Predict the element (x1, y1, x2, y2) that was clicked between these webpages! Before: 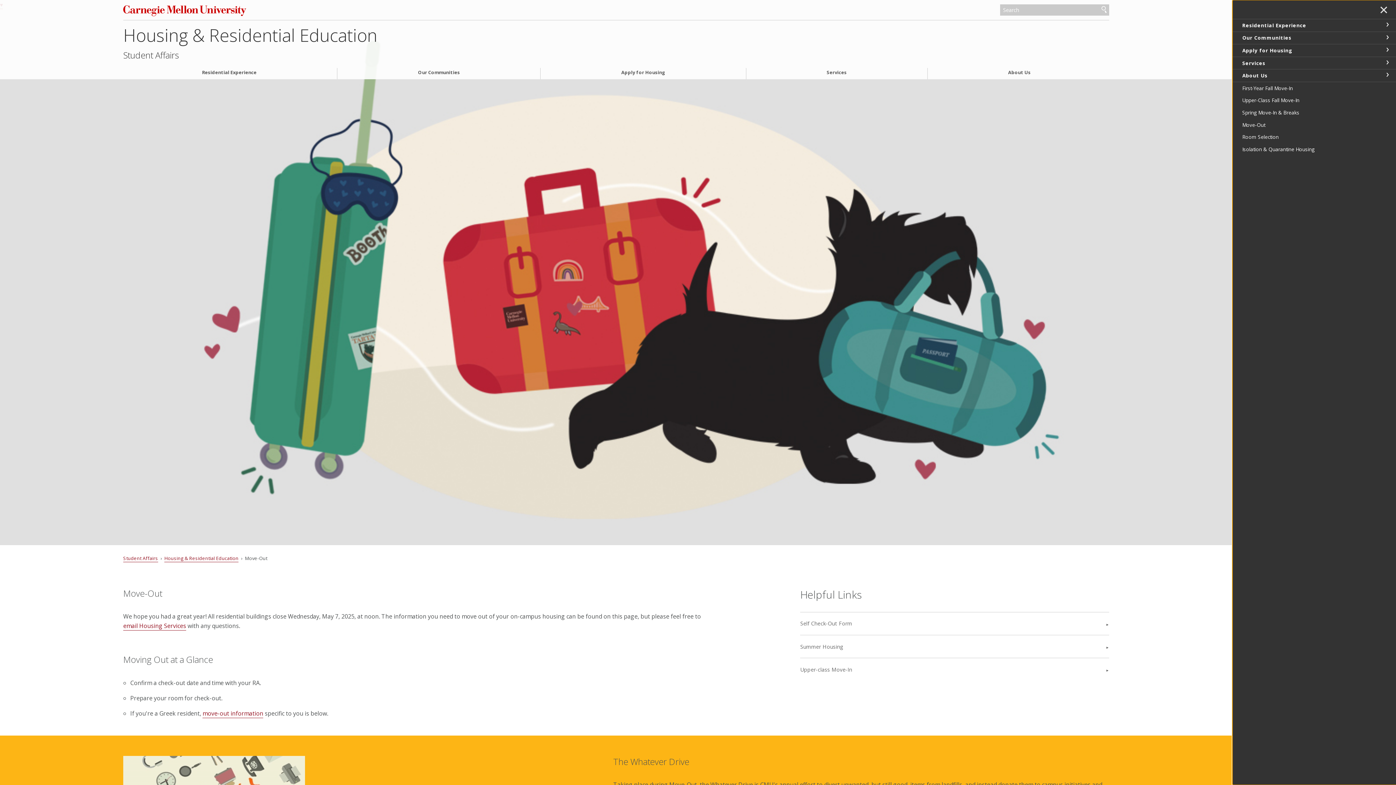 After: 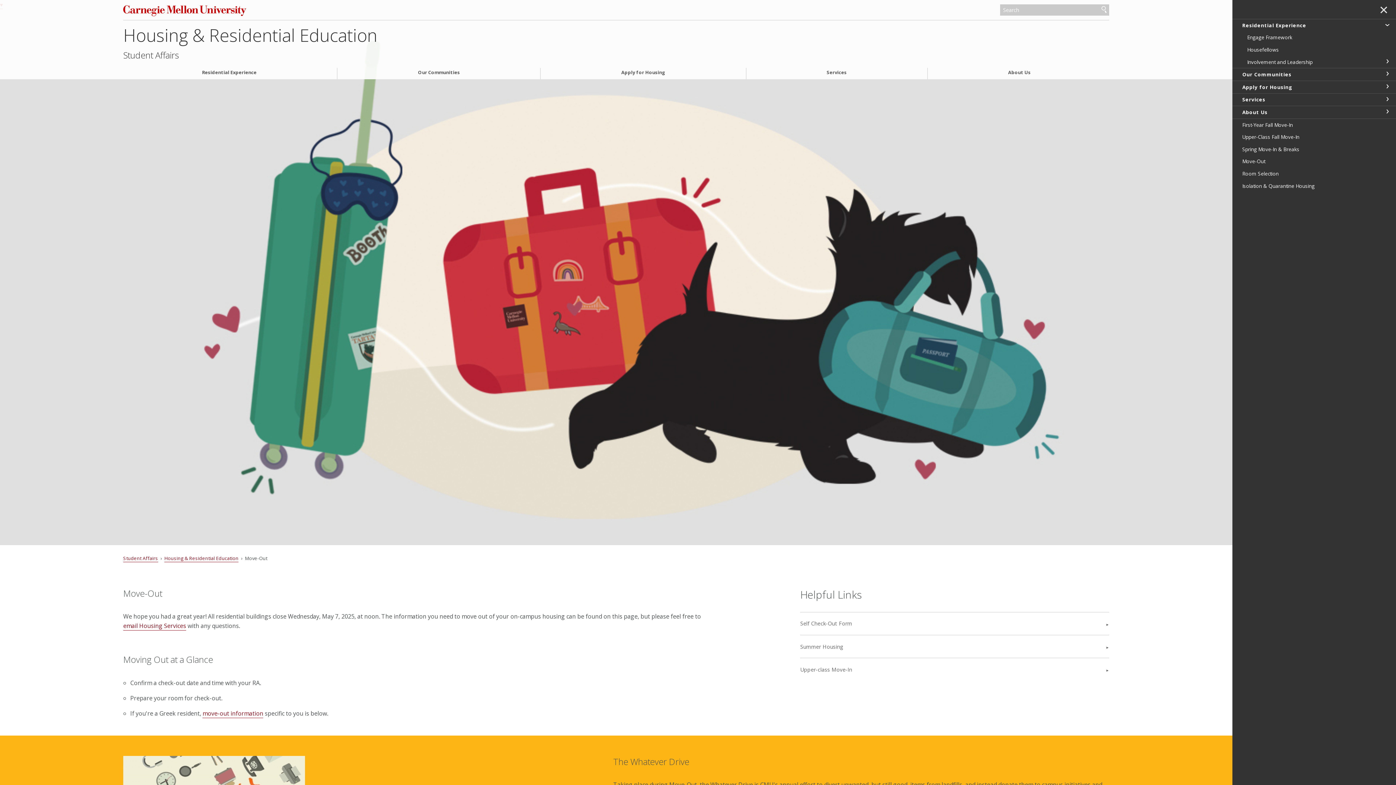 Action: label: toggle Residential Experience section bbox: (1382, 19, 1393, 30)